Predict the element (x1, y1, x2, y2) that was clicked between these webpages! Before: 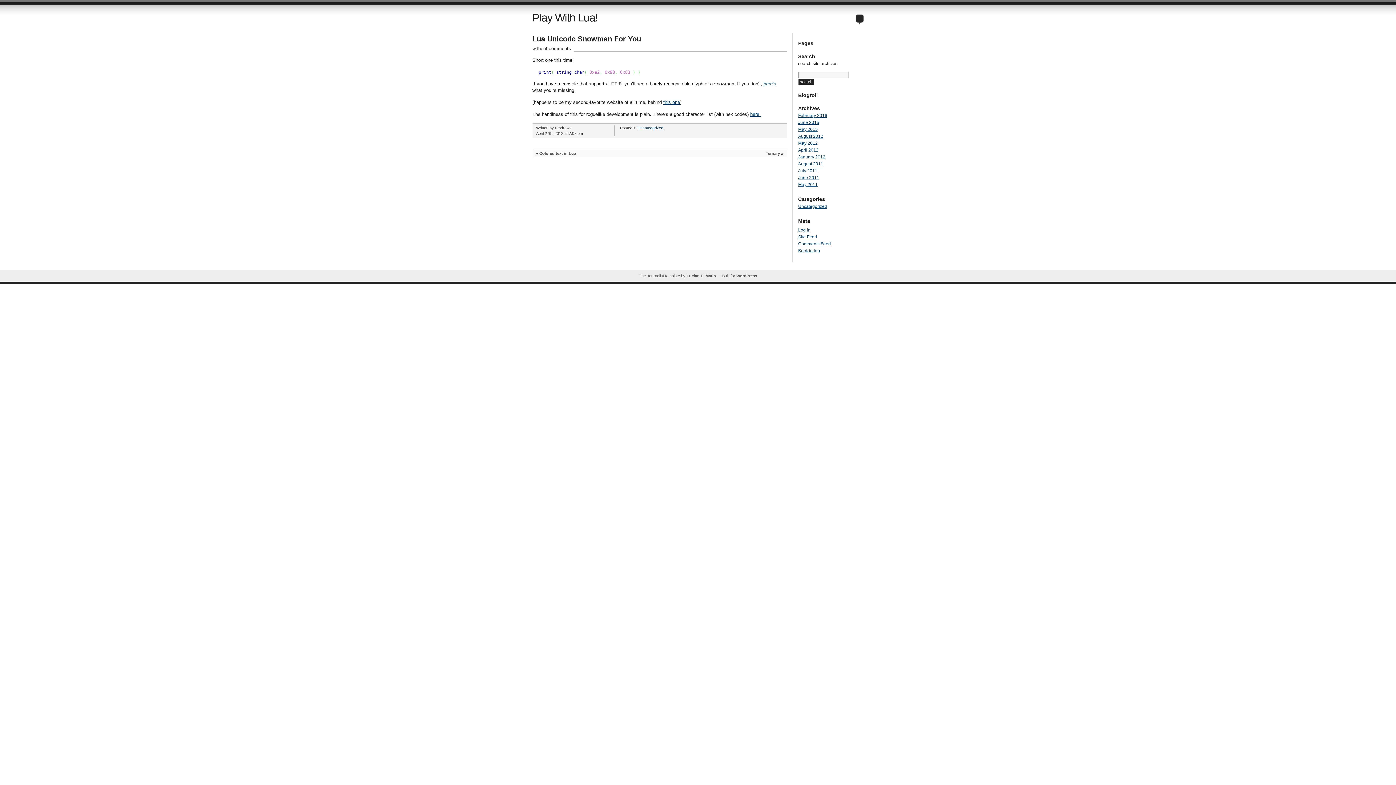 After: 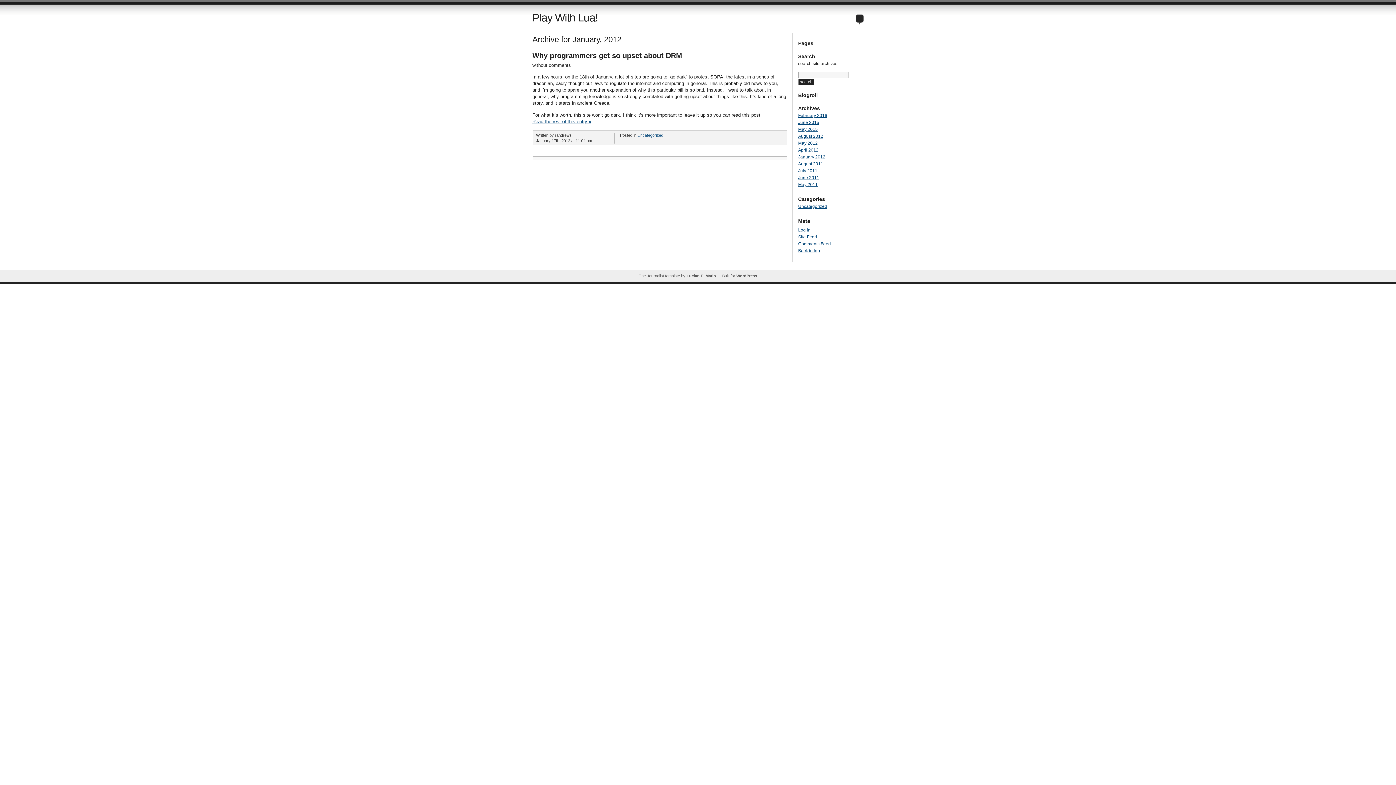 Action: bbox: (798, 154, 825, 159) label: January 2012